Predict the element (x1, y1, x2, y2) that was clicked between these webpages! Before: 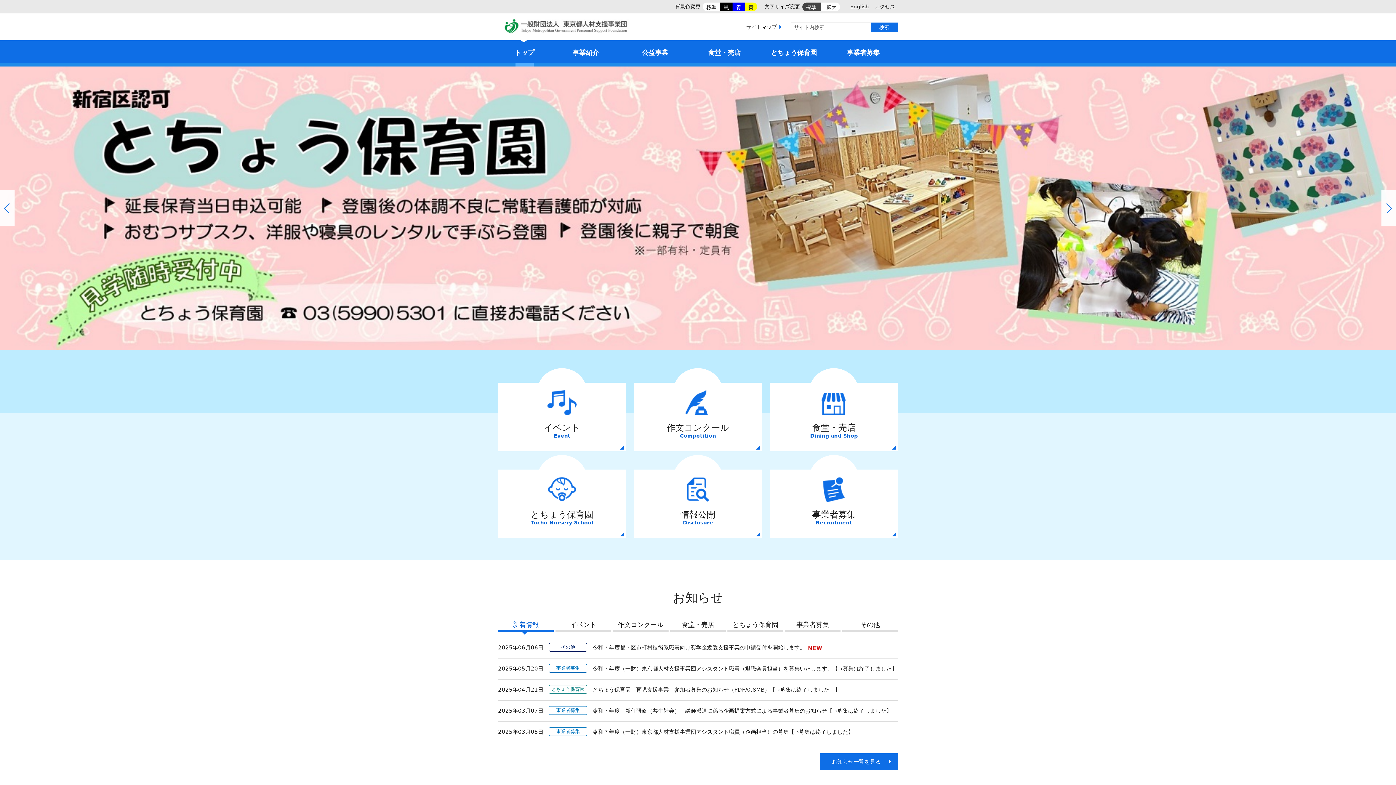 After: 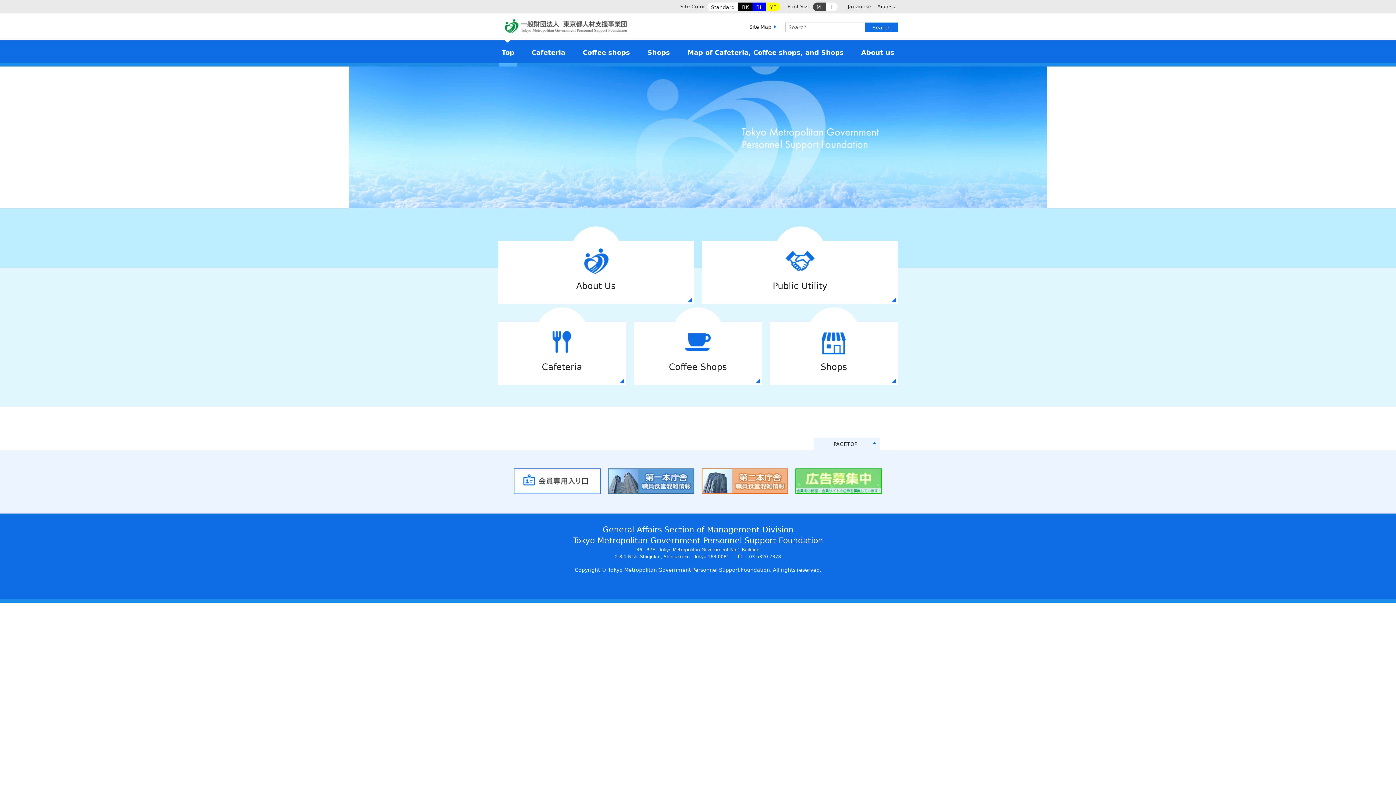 Action: bbox: (847, 3, 872, 9) label: English